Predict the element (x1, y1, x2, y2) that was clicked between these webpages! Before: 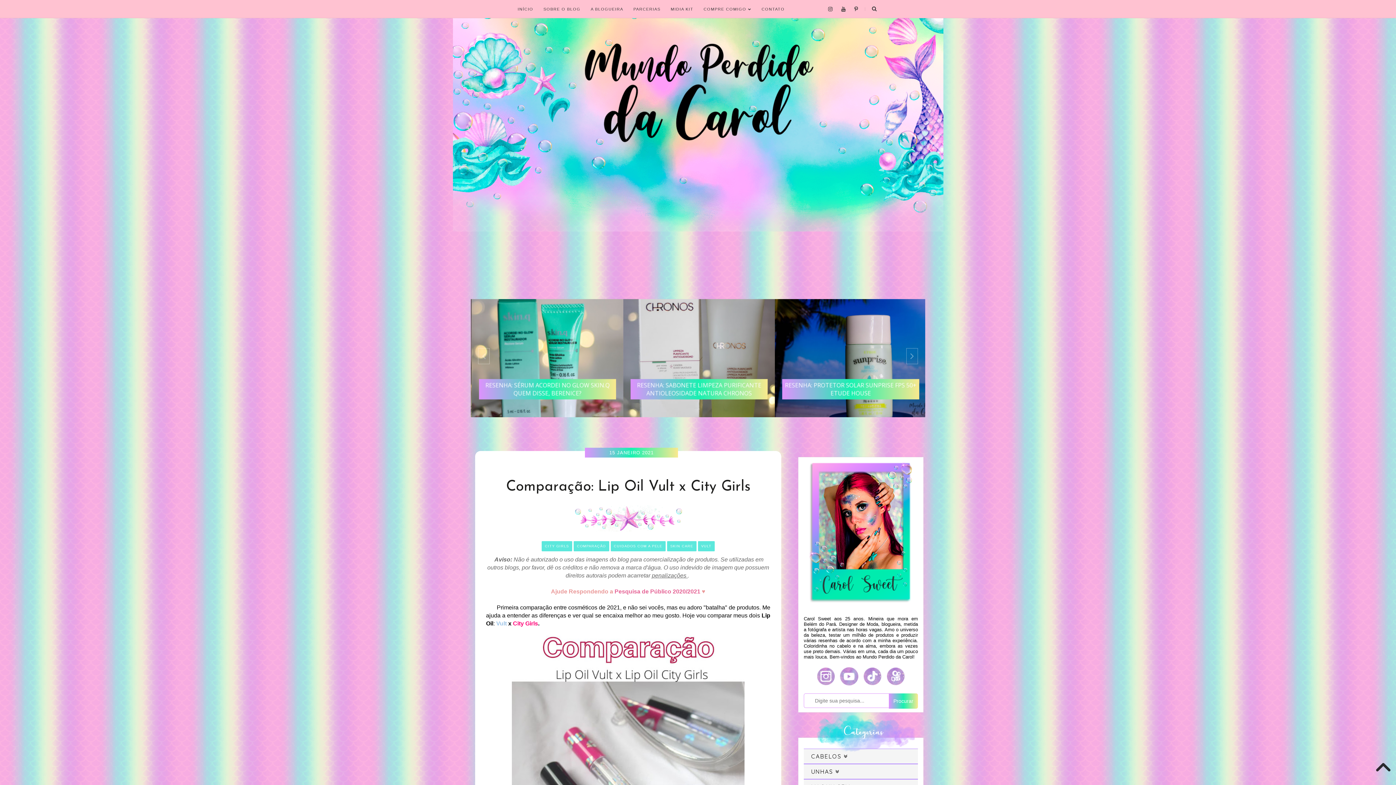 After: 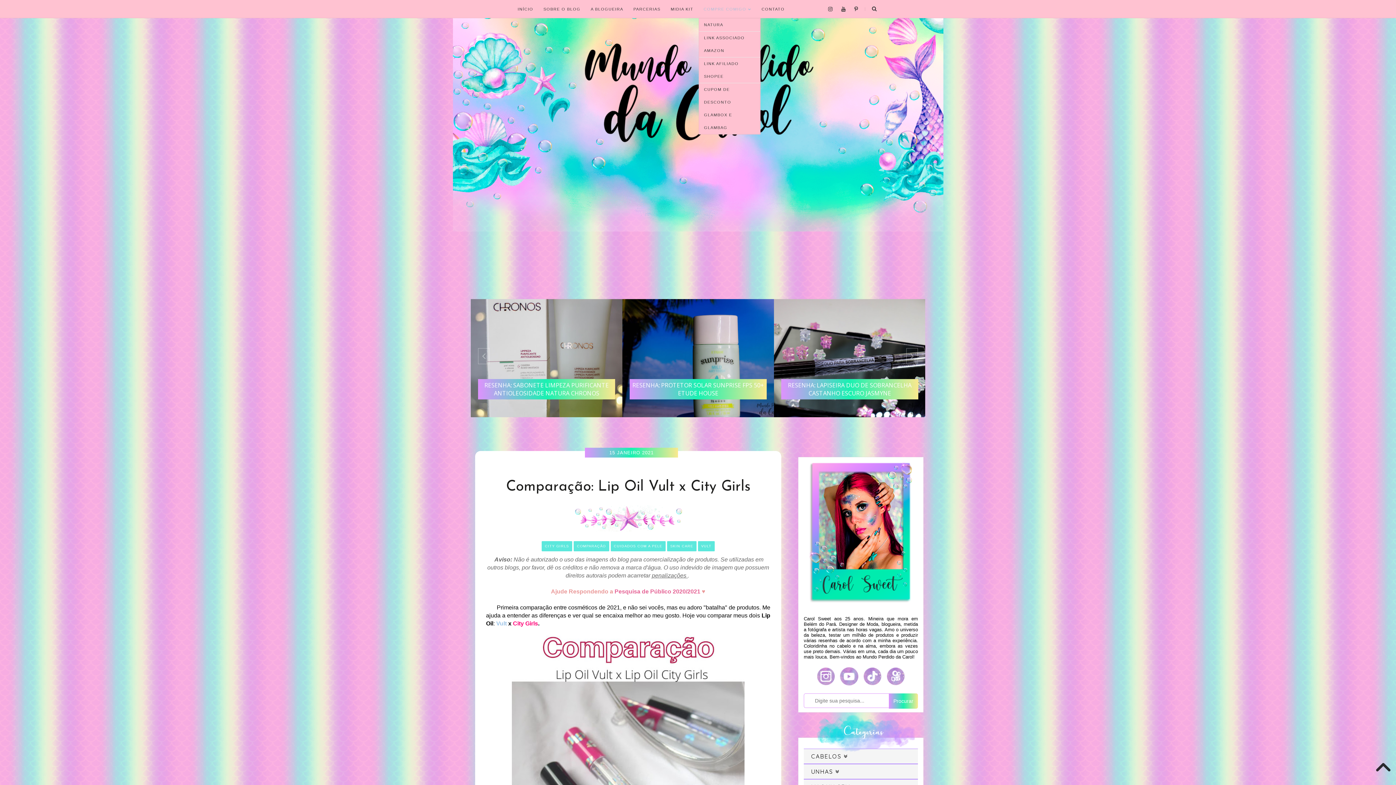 Action: bbox: (698, 0, 756, 18) label: COMPRE COMIGO 